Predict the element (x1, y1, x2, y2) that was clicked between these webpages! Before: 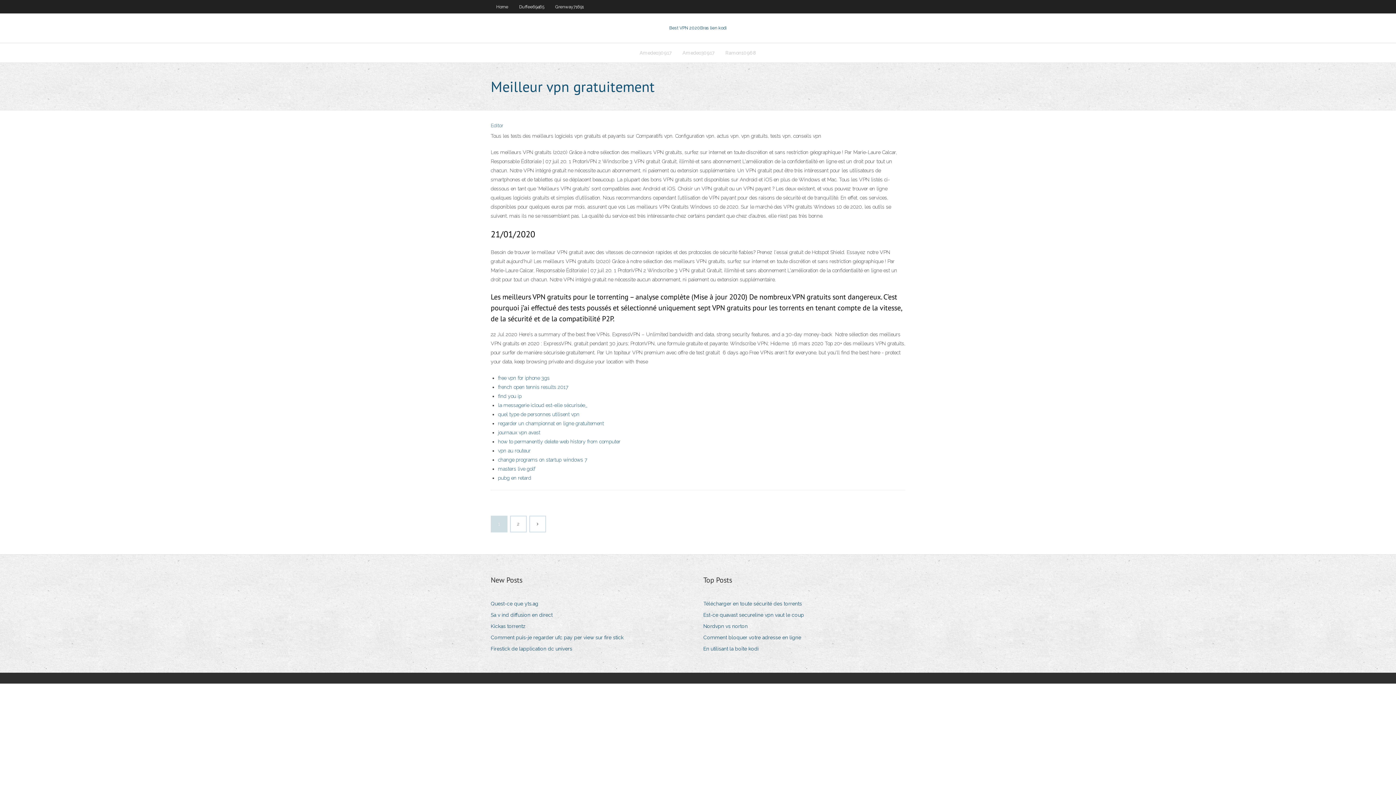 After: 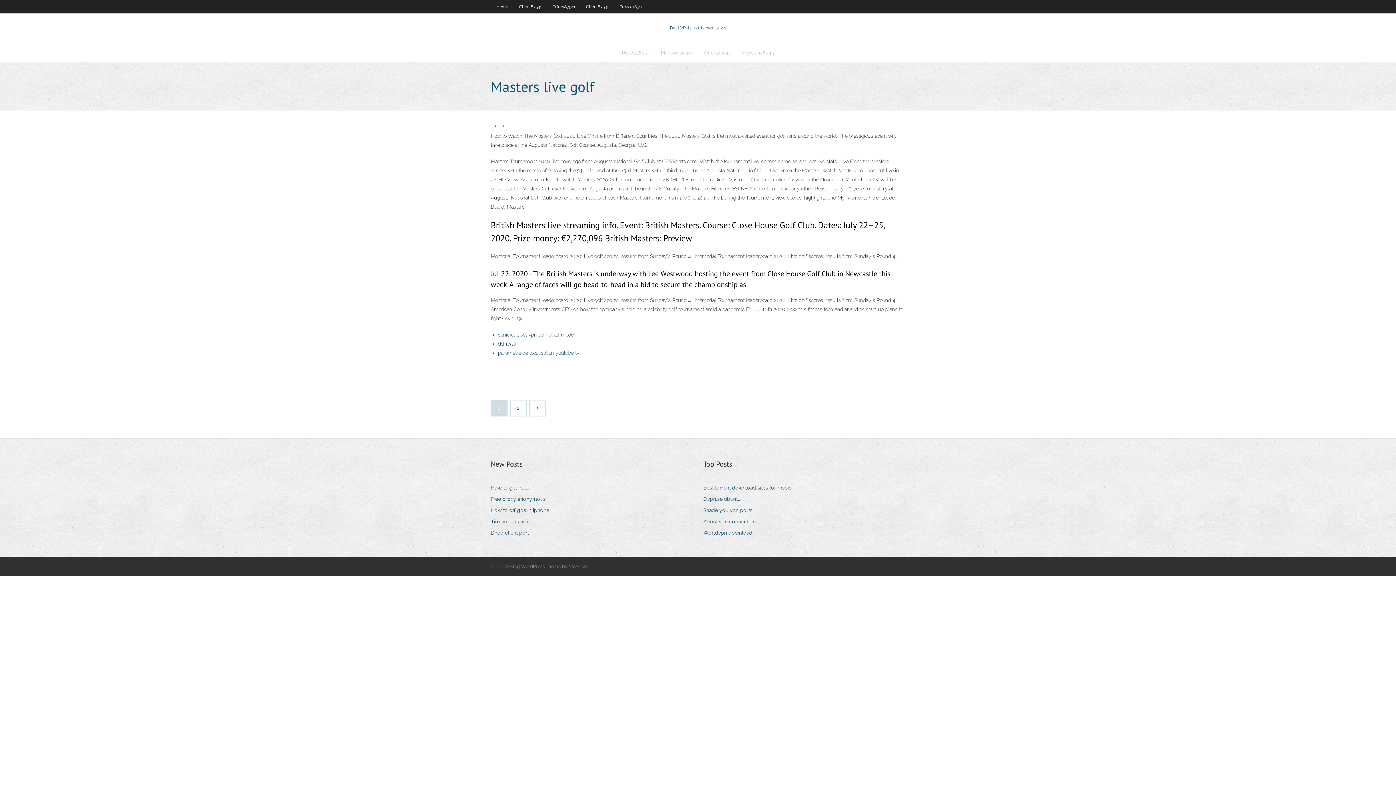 Action: label: masters live golf bbox: (498, 466, 535, 472)